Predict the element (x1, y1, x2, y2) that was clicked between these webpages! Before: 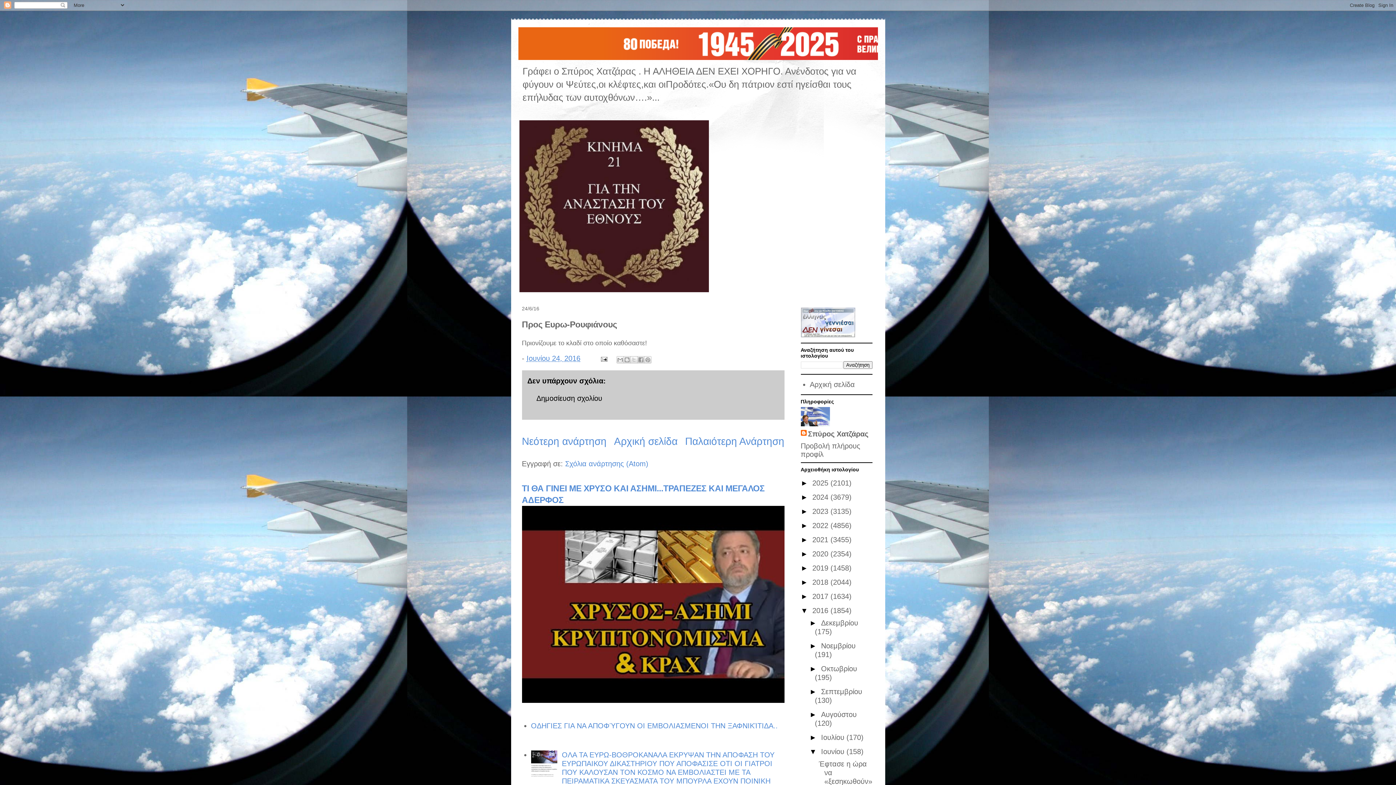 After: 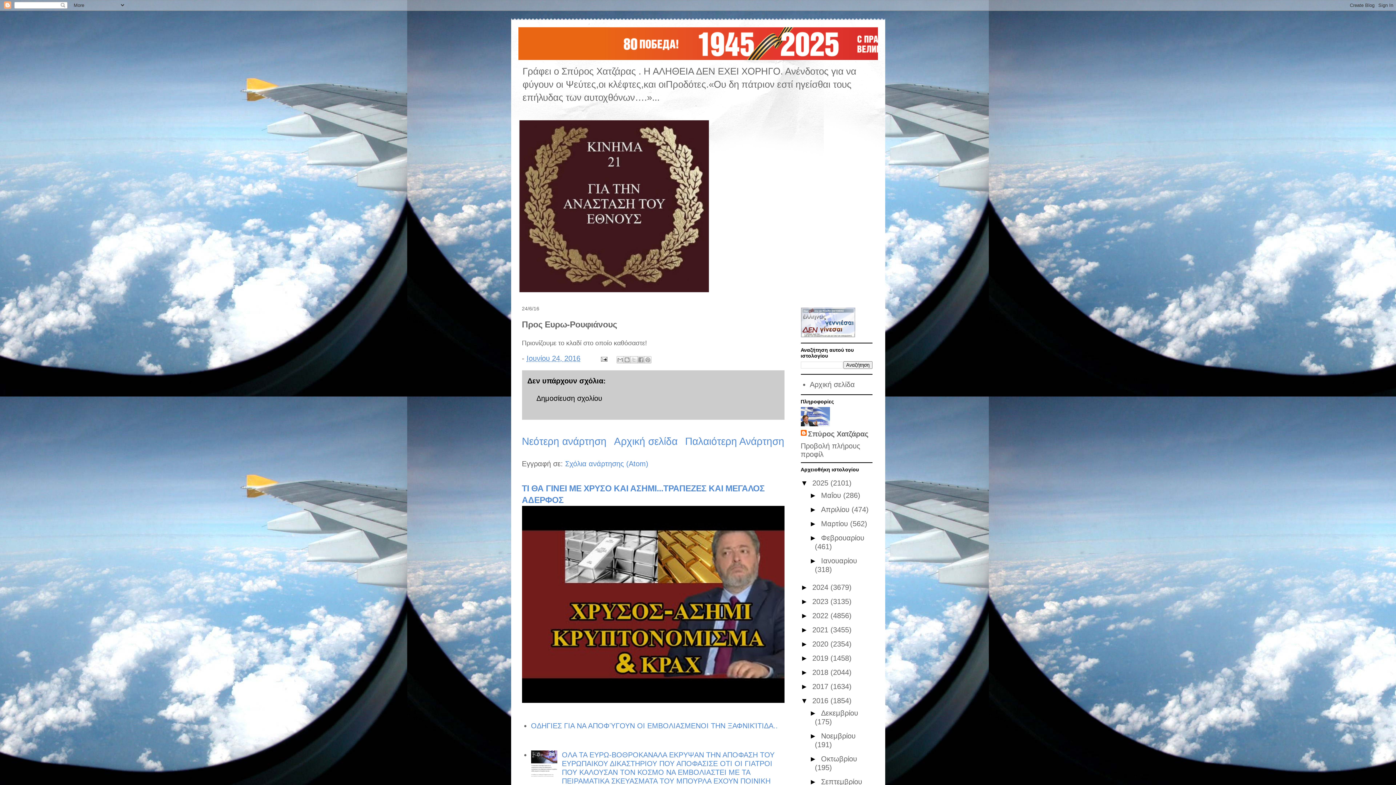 Action: label: ►   bbox: (800, 479, 812, 487)